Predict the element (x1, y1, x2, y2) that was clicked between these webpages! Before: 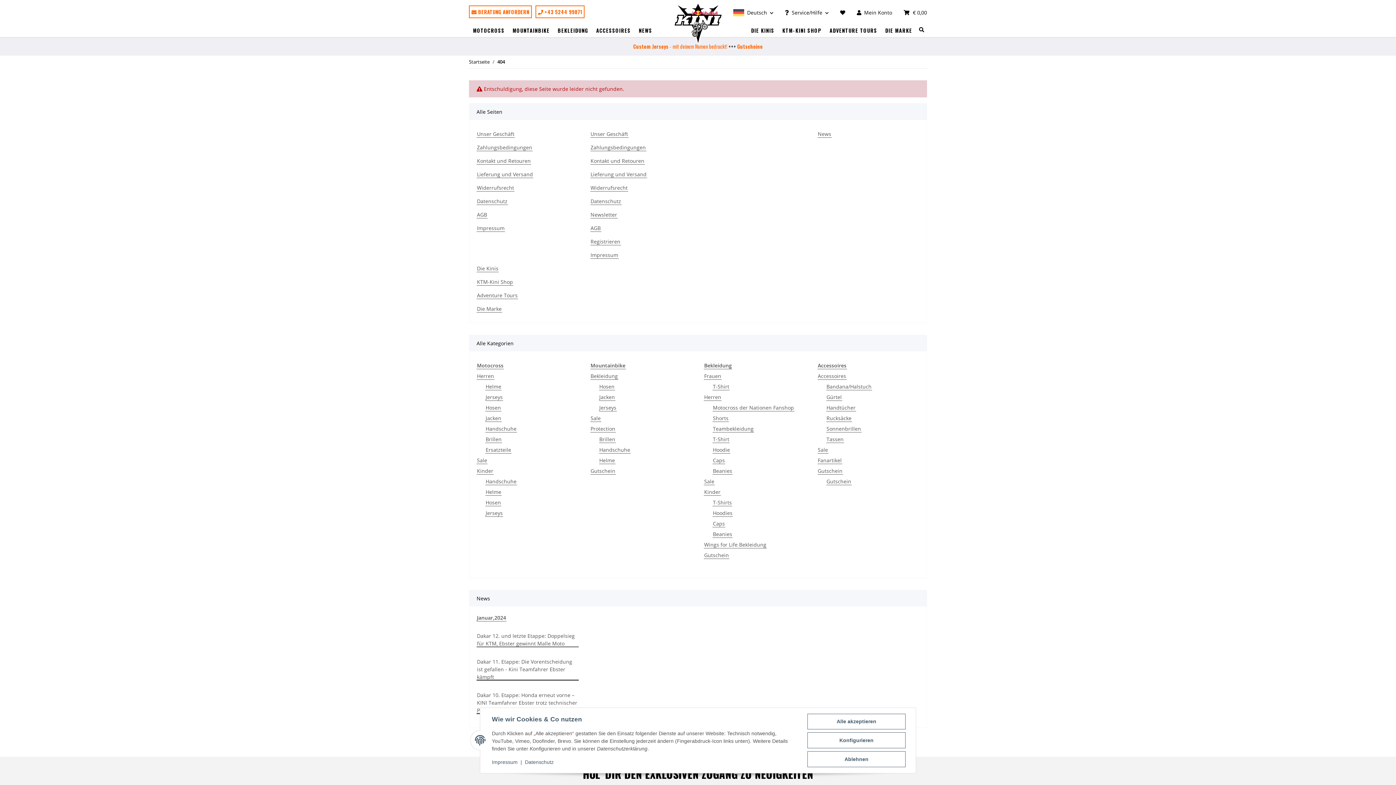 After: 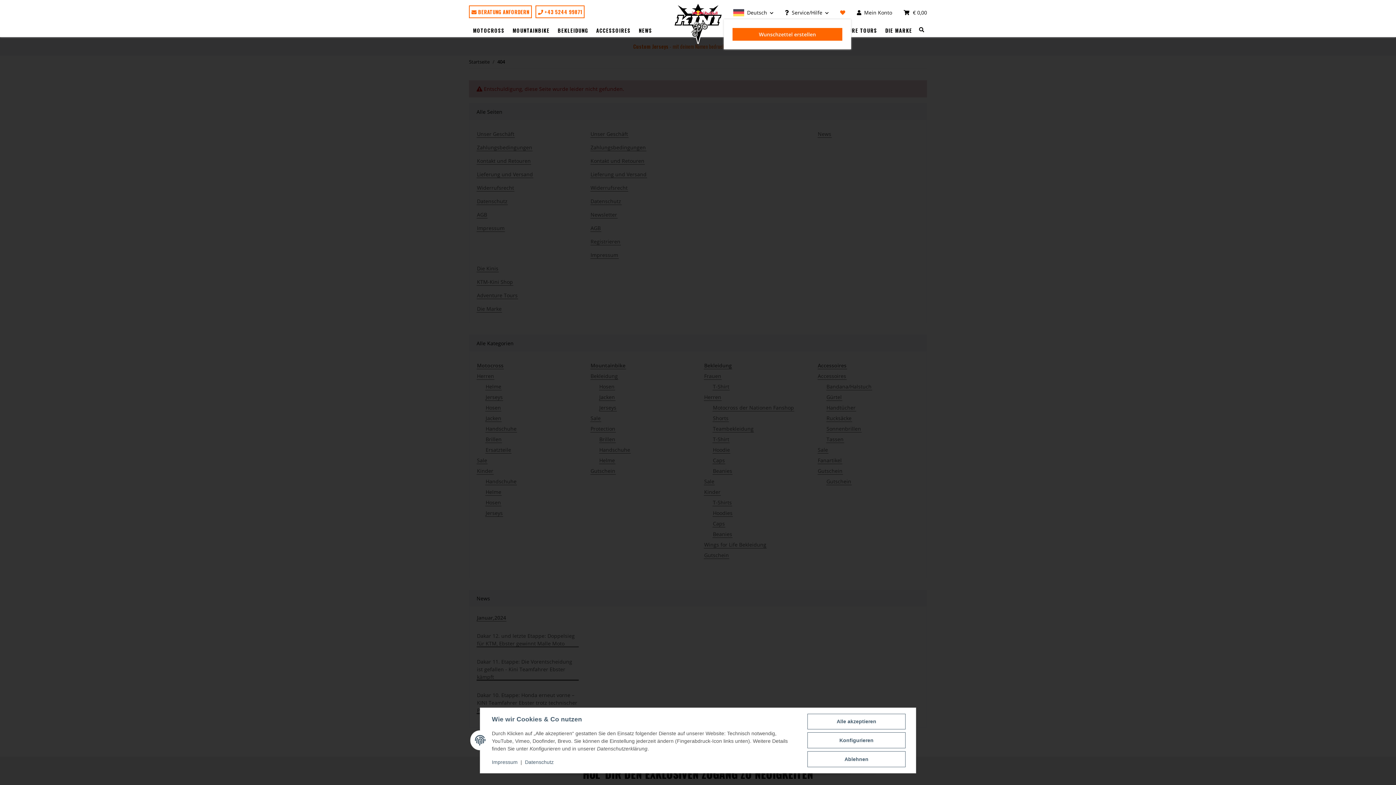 Action: label: Wunschzettel bbox: (834, 5, 851, 19)